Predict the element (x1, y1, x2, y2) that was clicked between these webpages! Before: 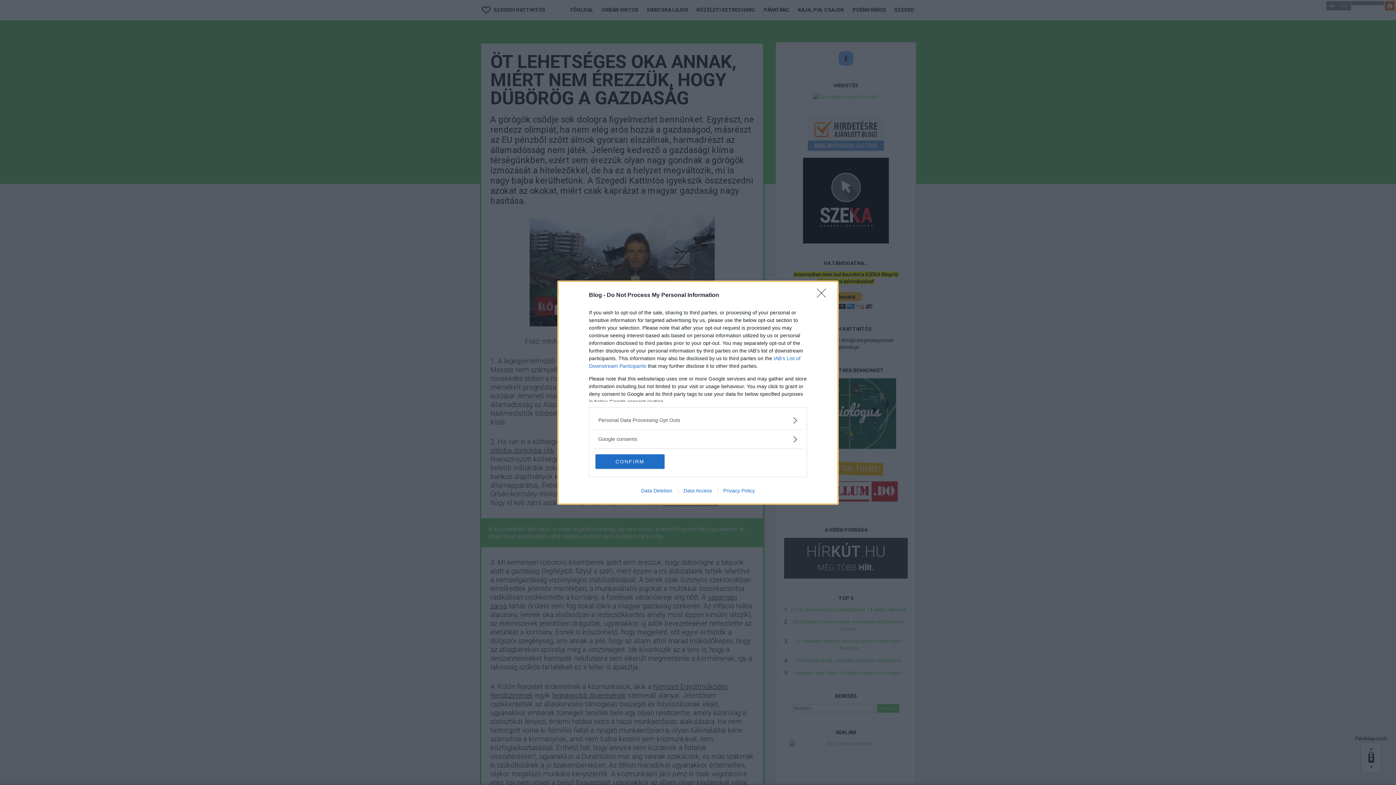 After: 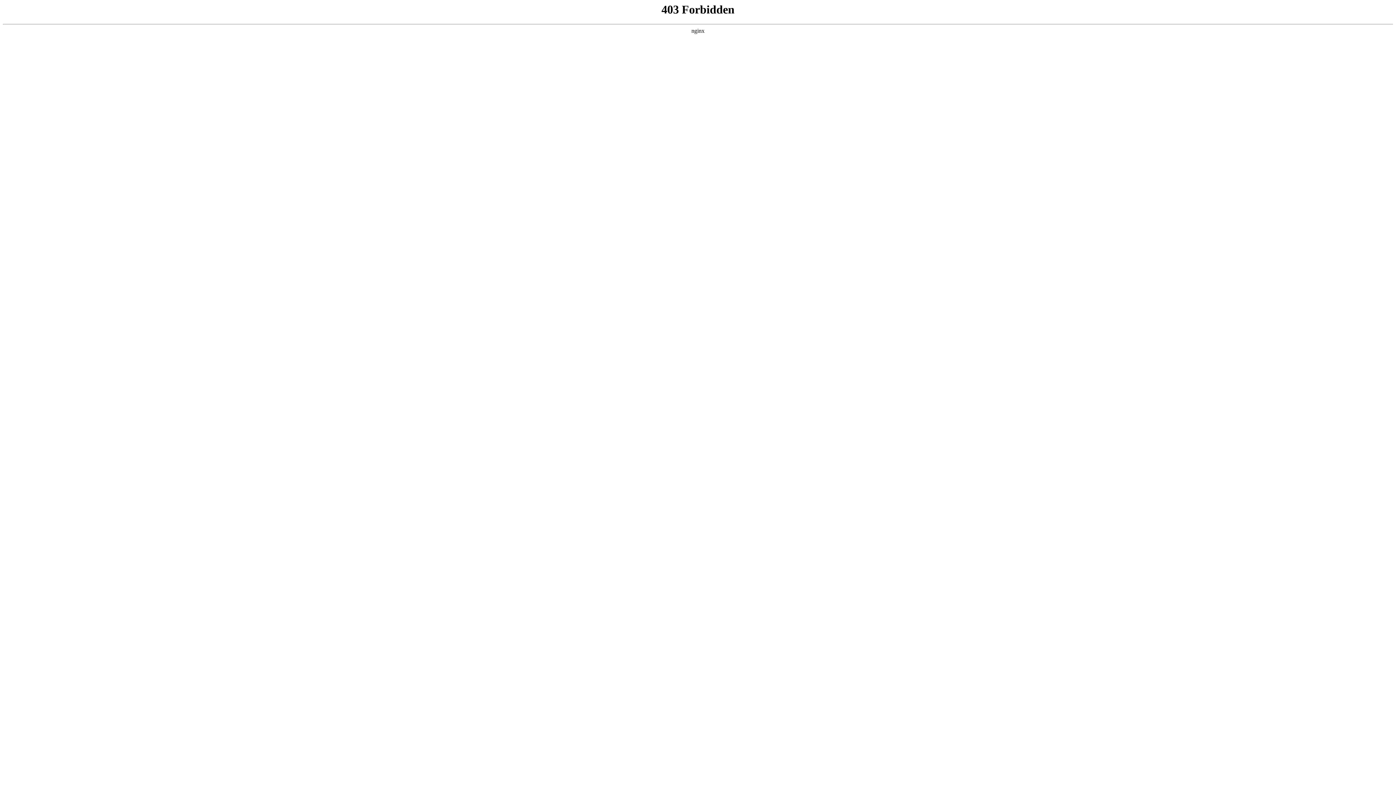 Action: label: Data Access bbox: (678, 487, 717, 493)